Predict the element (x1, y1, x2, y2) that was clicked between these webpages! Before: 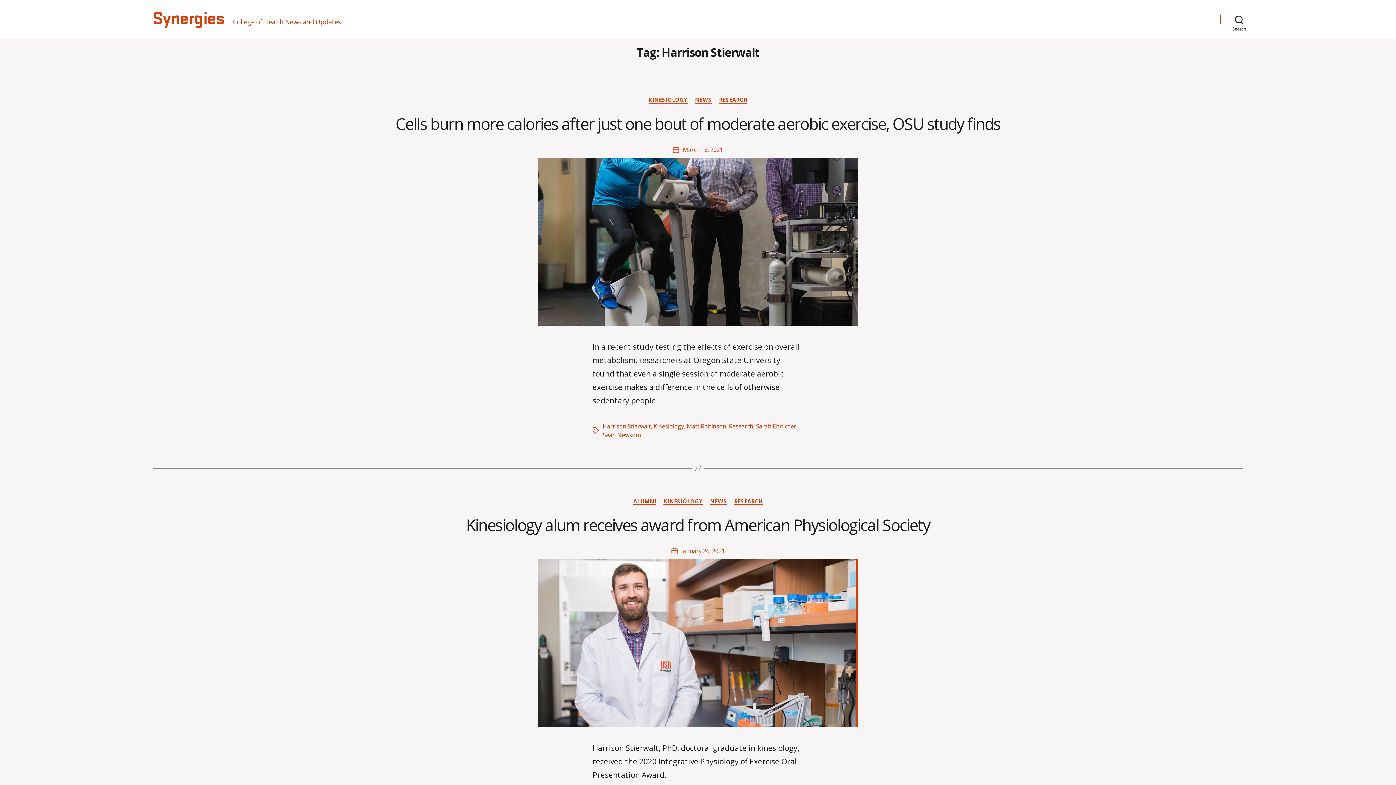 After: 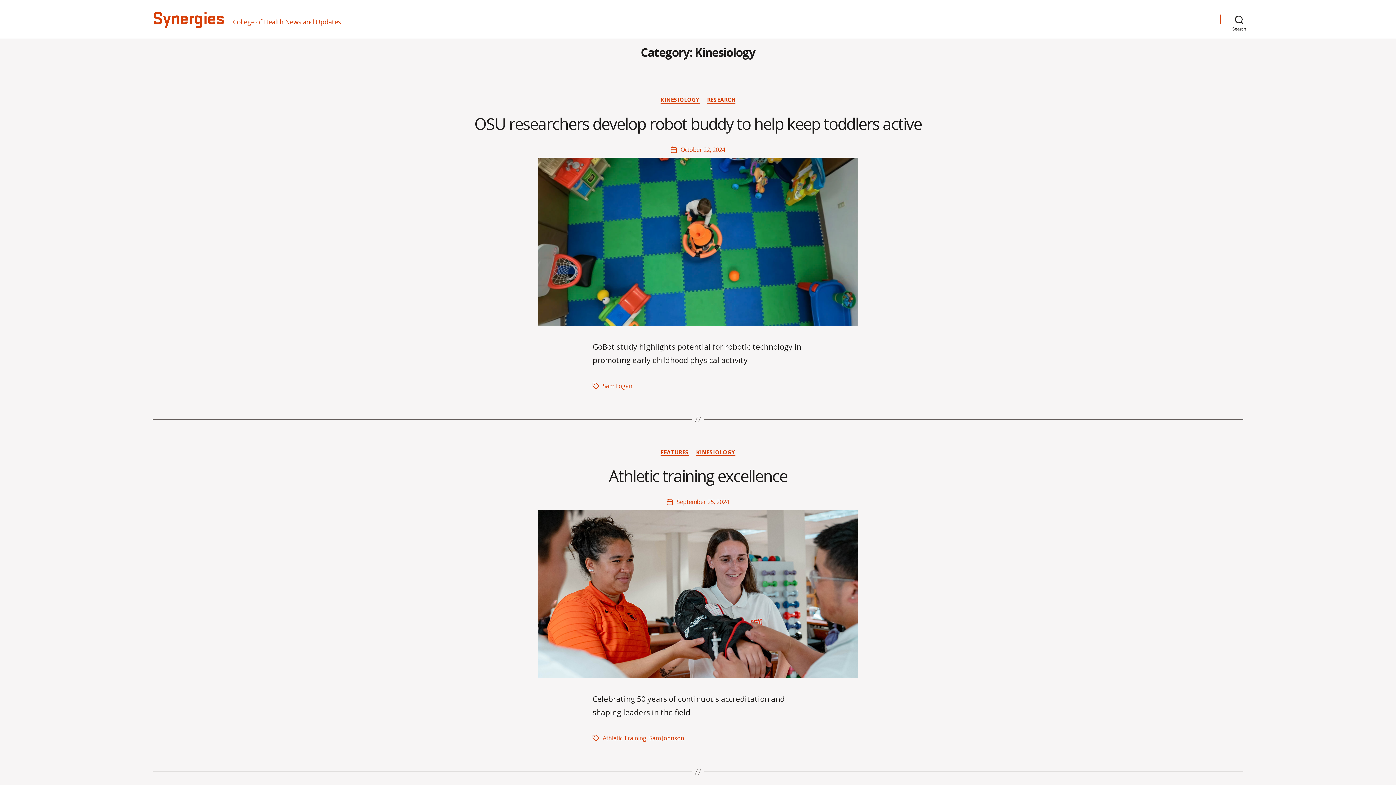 Action: bbox: (648, 96, 687, 103) label: KINESIOLOGY